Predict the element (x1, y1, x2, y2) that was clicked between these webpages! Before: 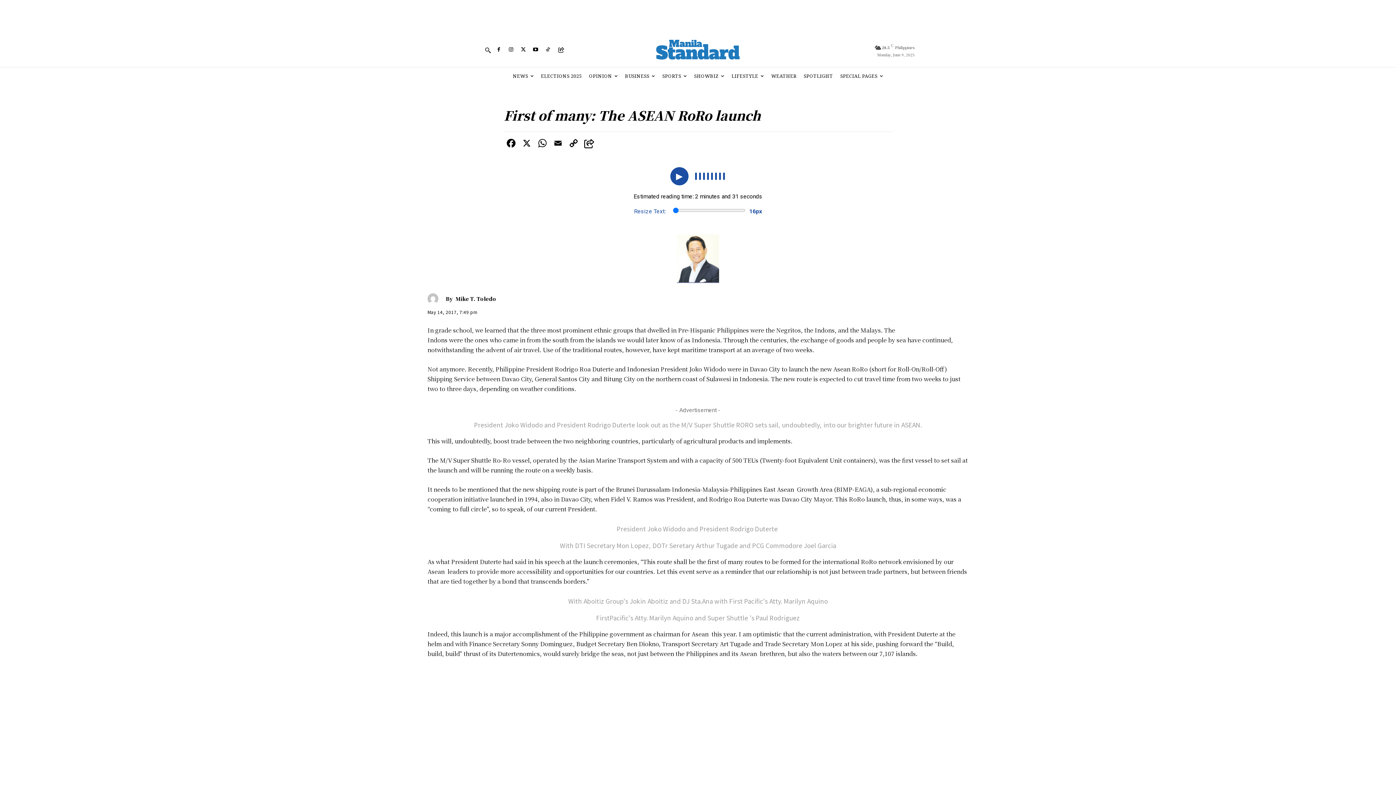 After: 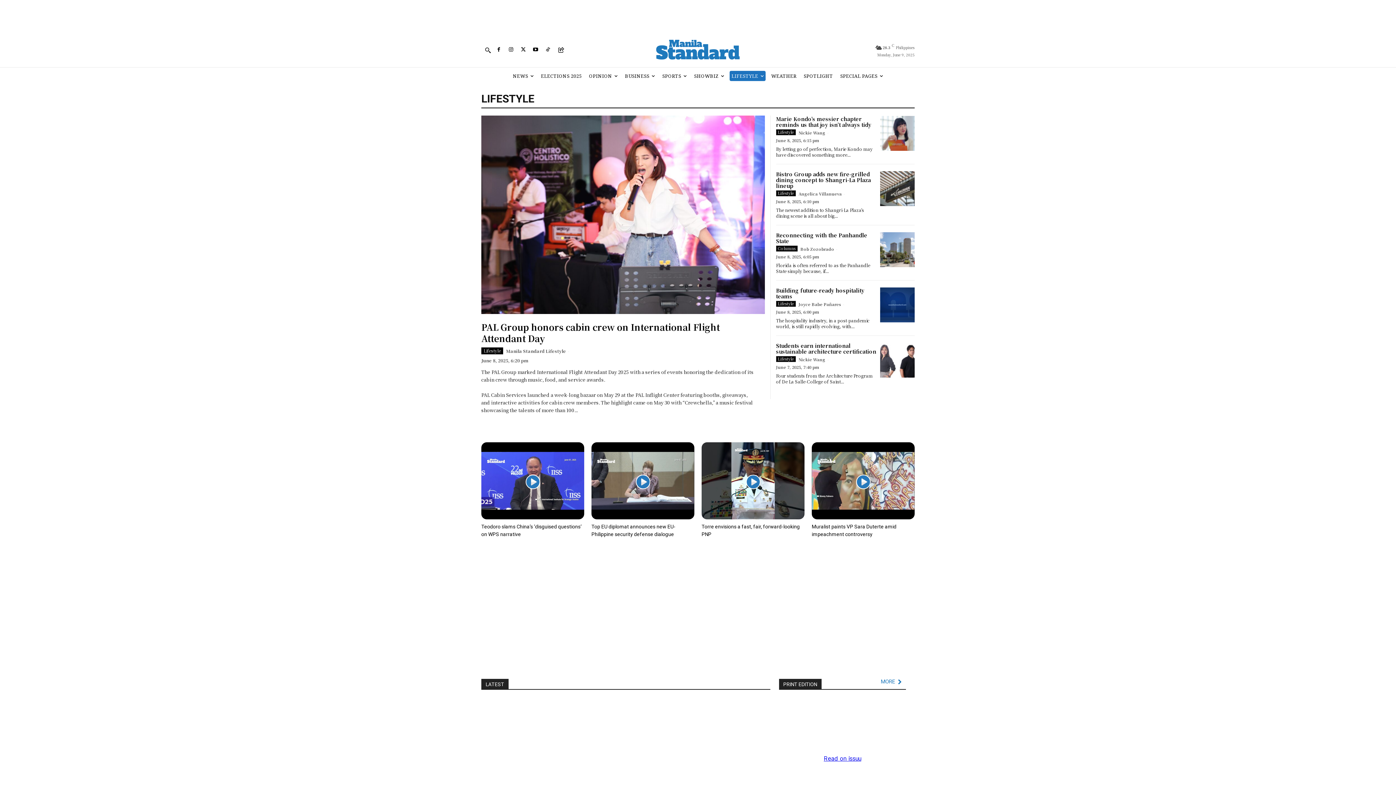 Action: label: LIFESTYLE bbox: (729, 71, 765, 81)